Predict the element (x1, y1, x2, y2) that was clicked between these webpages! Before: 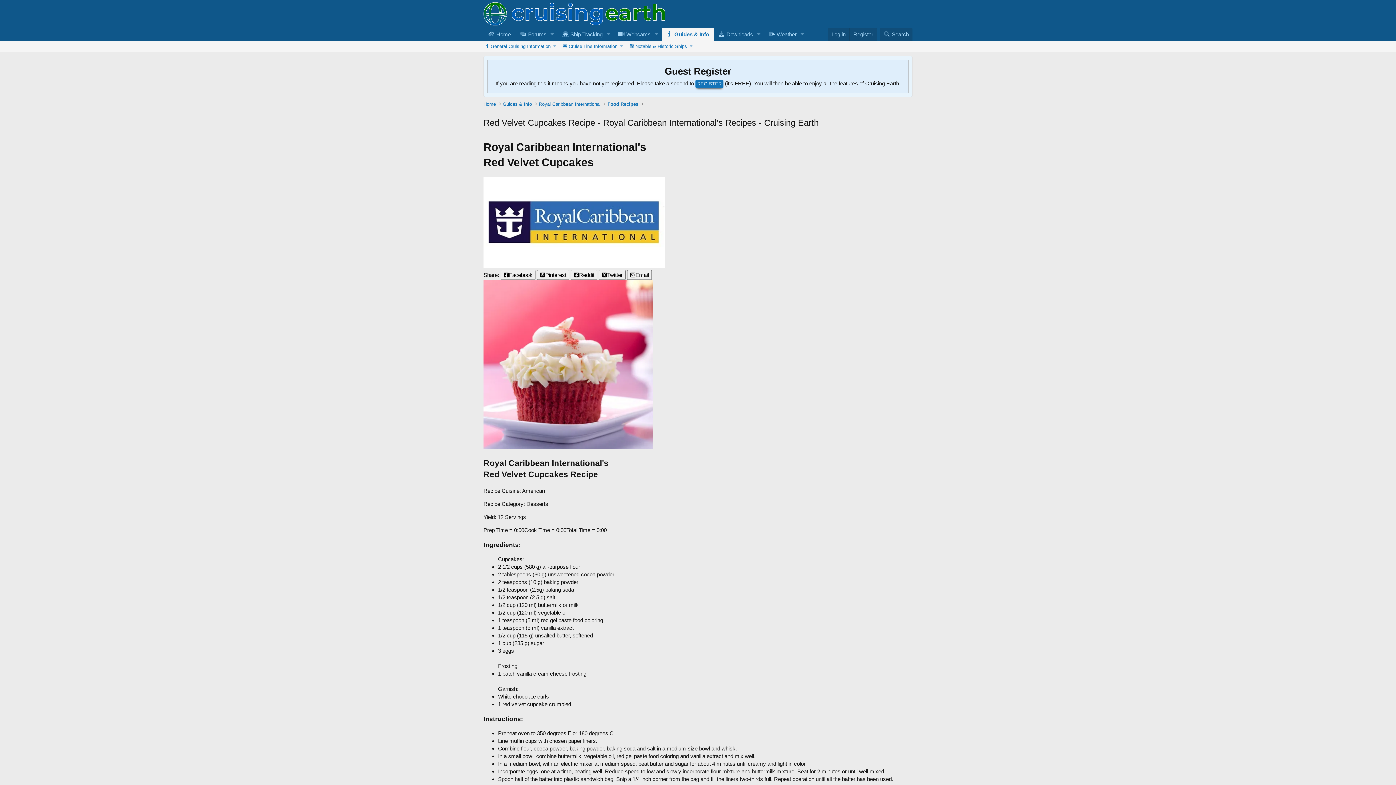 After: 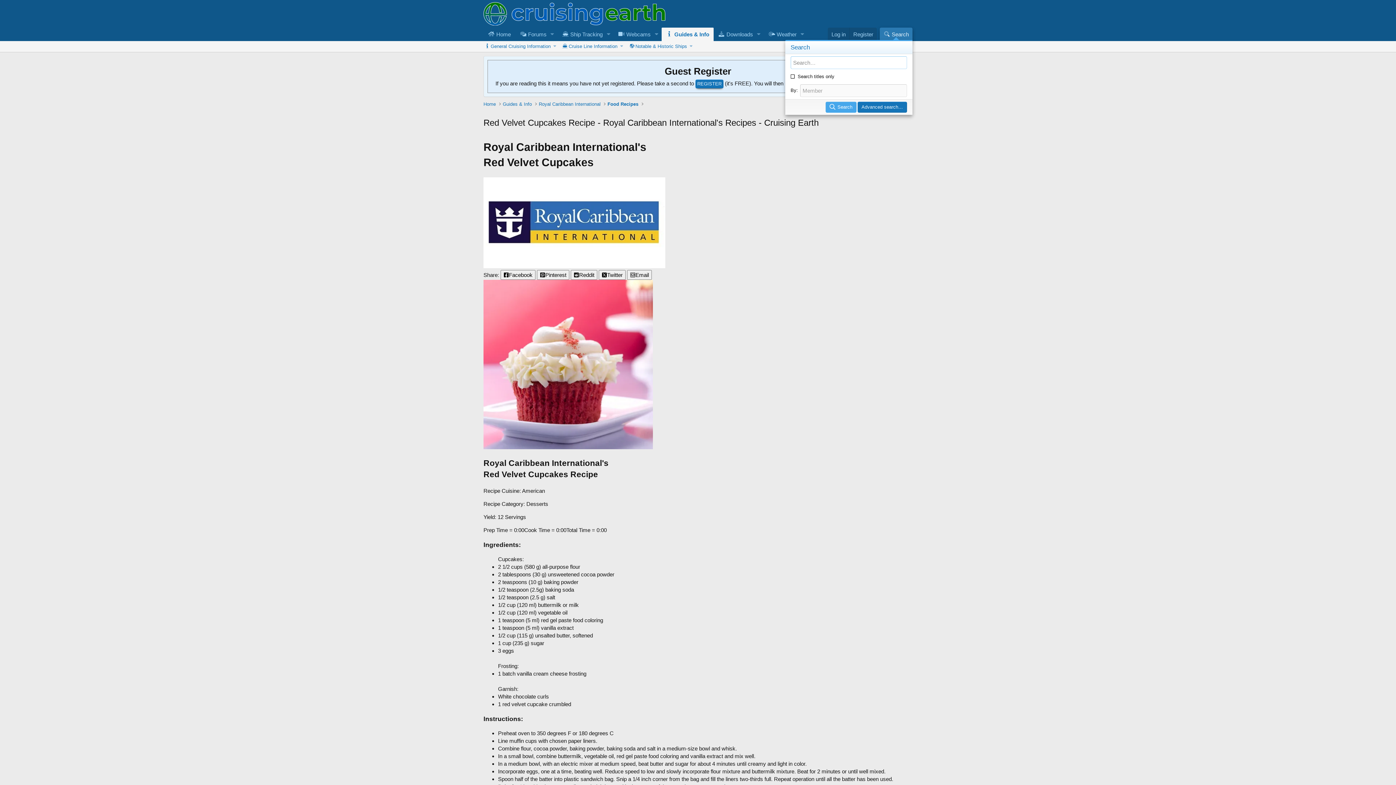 Action: bbox: (879, 27, 912, 40) label: Search